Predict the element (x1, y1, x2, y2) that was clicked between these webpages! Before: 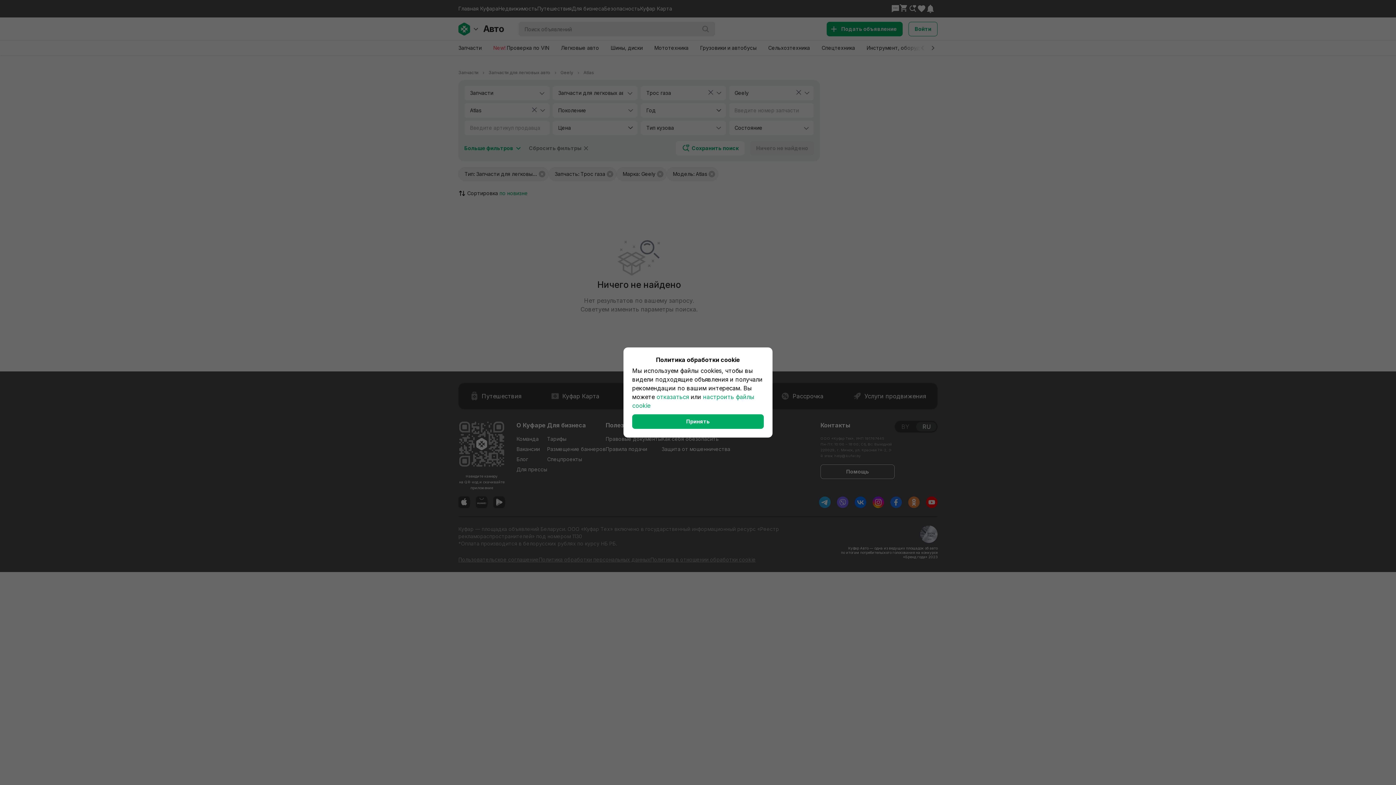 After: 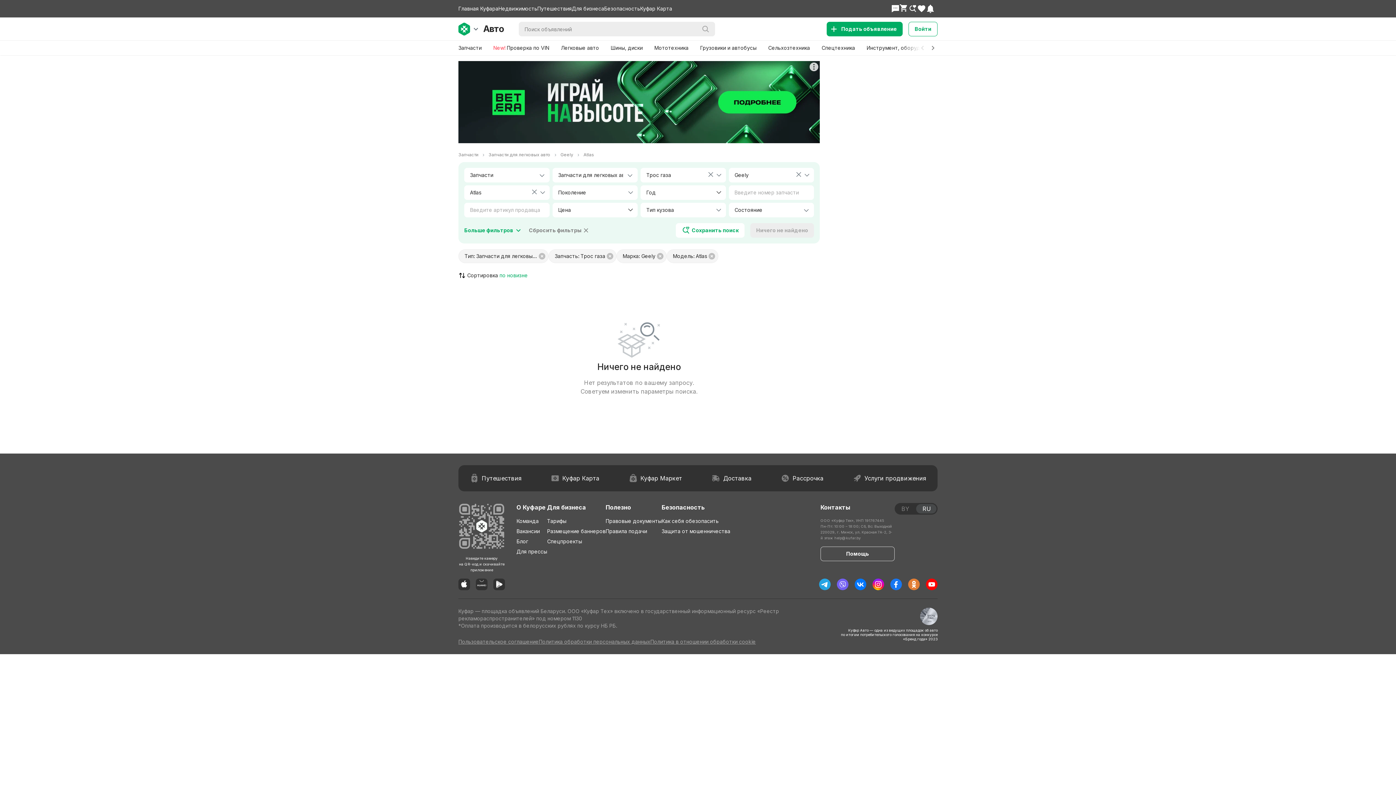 Action: label: Принять bbox: (632, 414, 764, 429)